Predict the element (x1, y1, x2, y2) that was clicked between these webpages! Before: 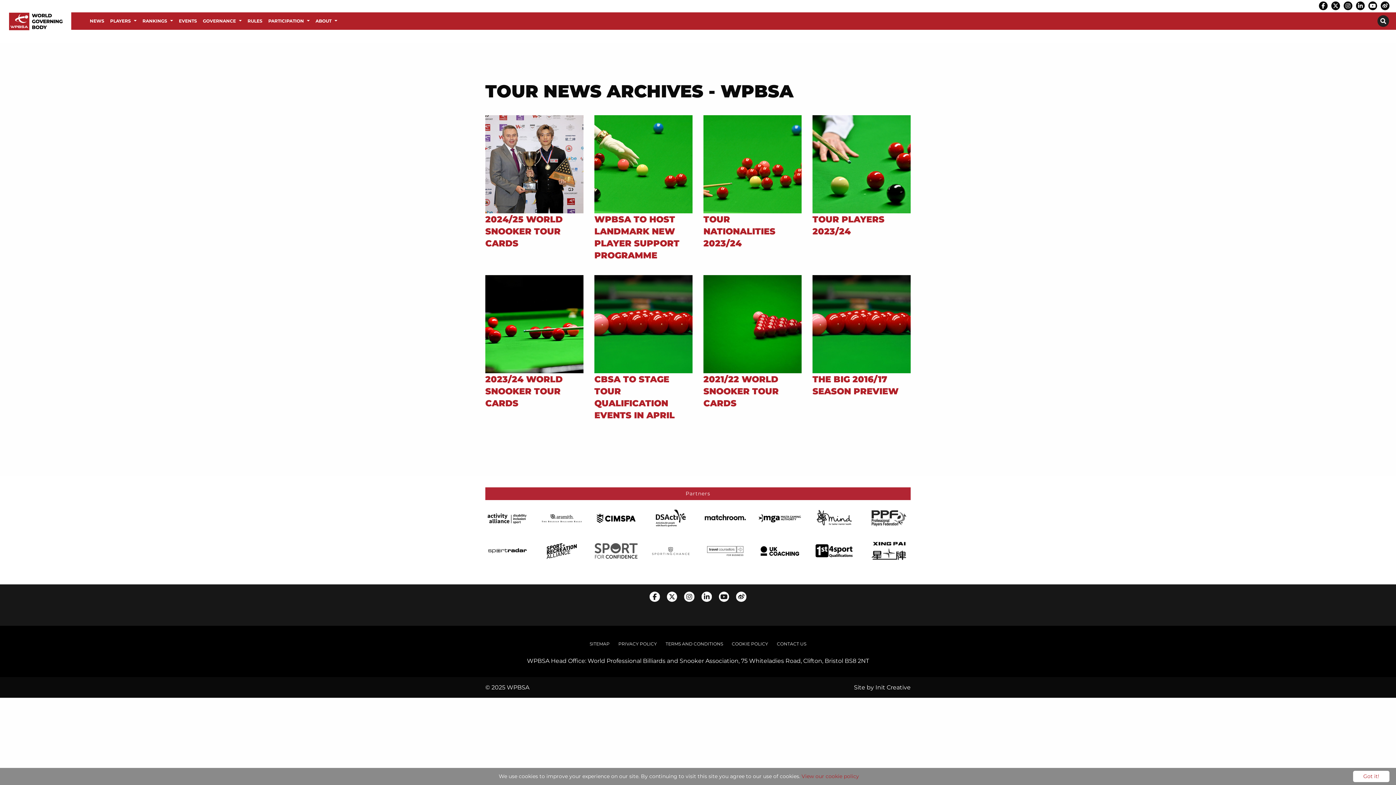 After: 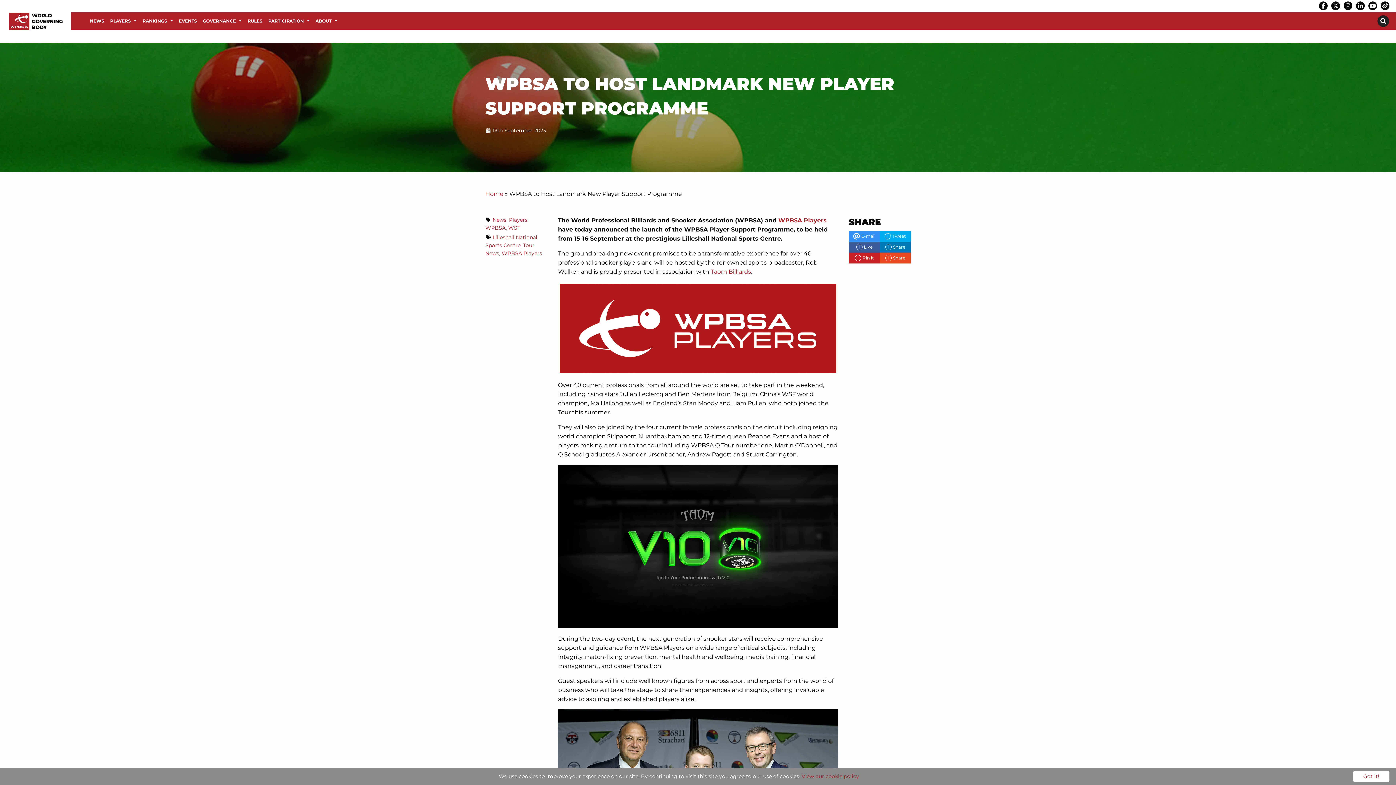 Action: bbox: (594, 160, 692, 167)